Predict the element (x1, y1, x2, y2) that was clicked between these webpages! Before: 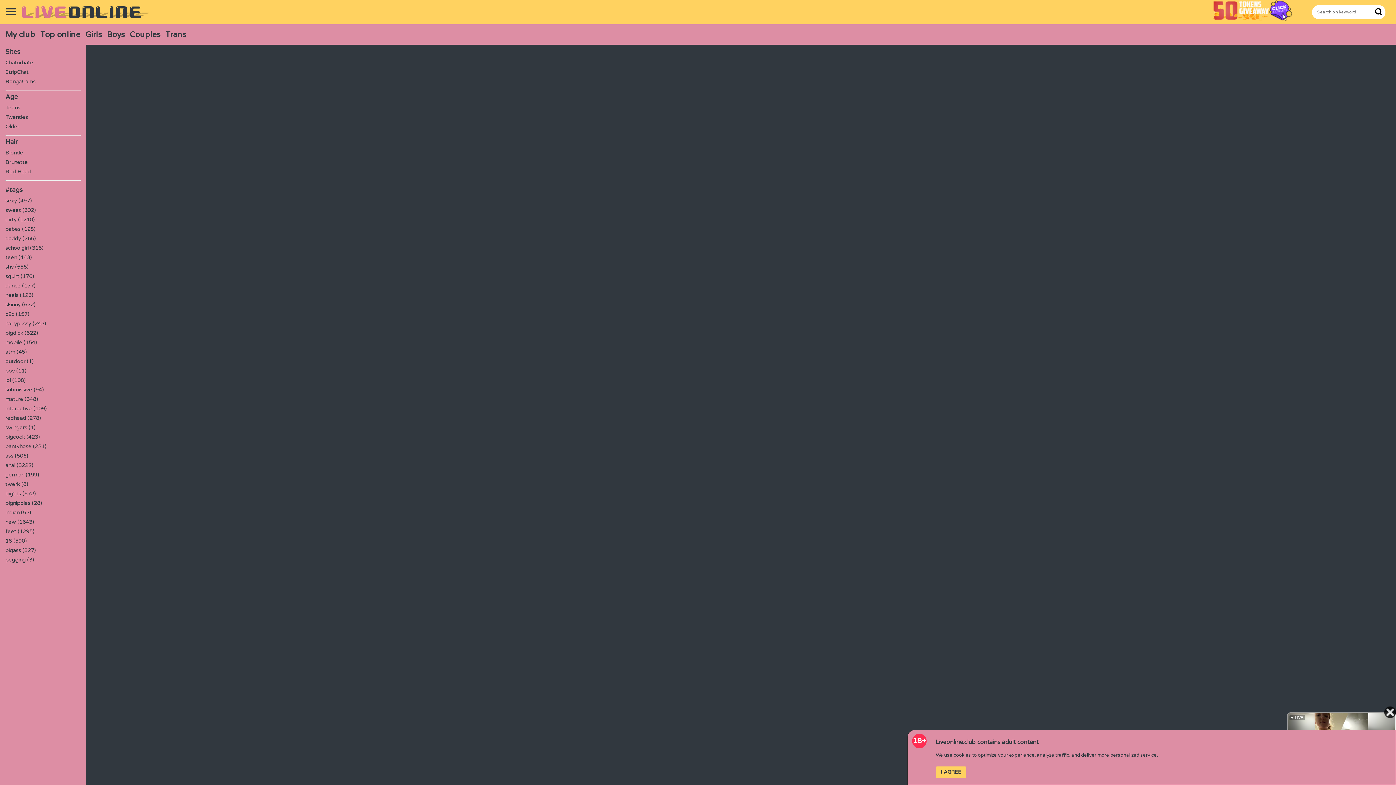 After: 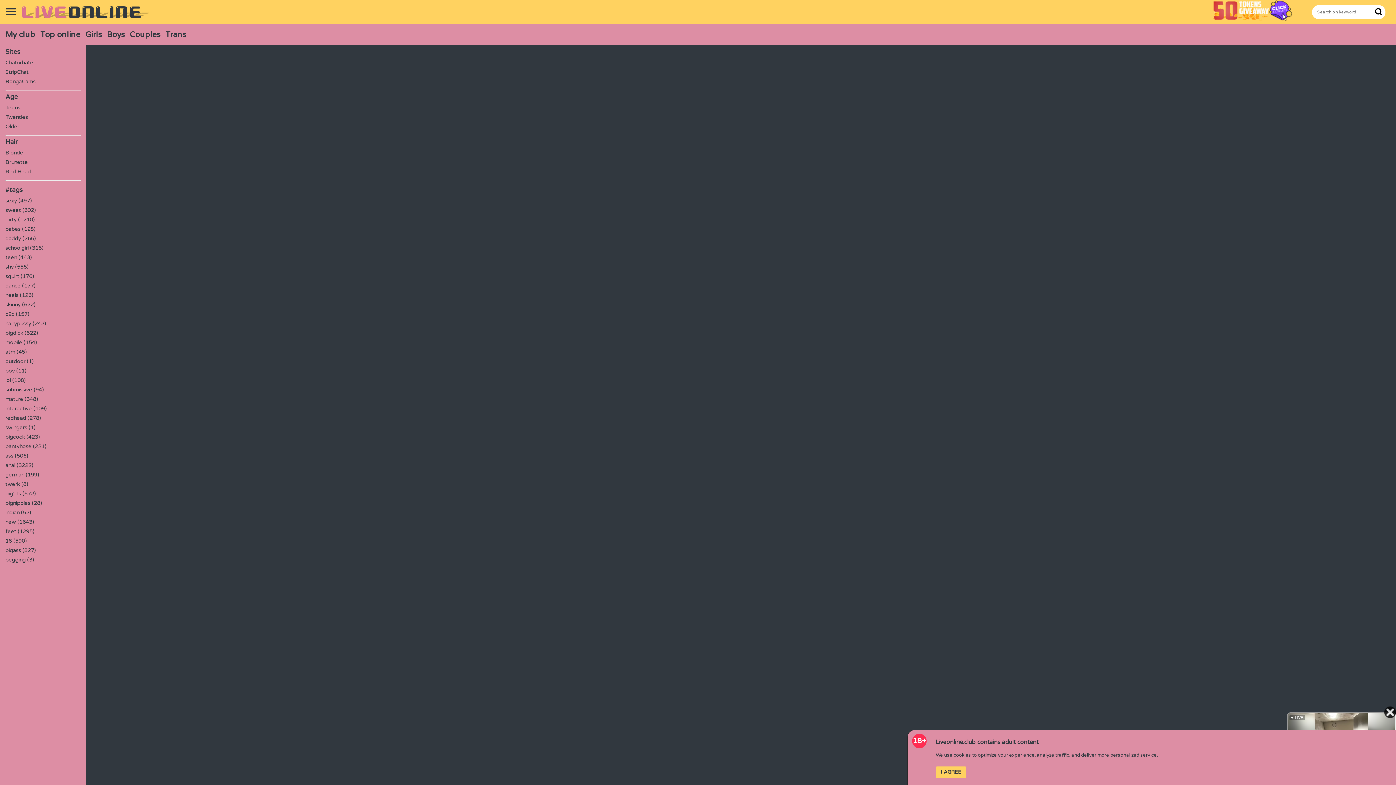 Action: bbox: (1213, 6, 1293, 13)